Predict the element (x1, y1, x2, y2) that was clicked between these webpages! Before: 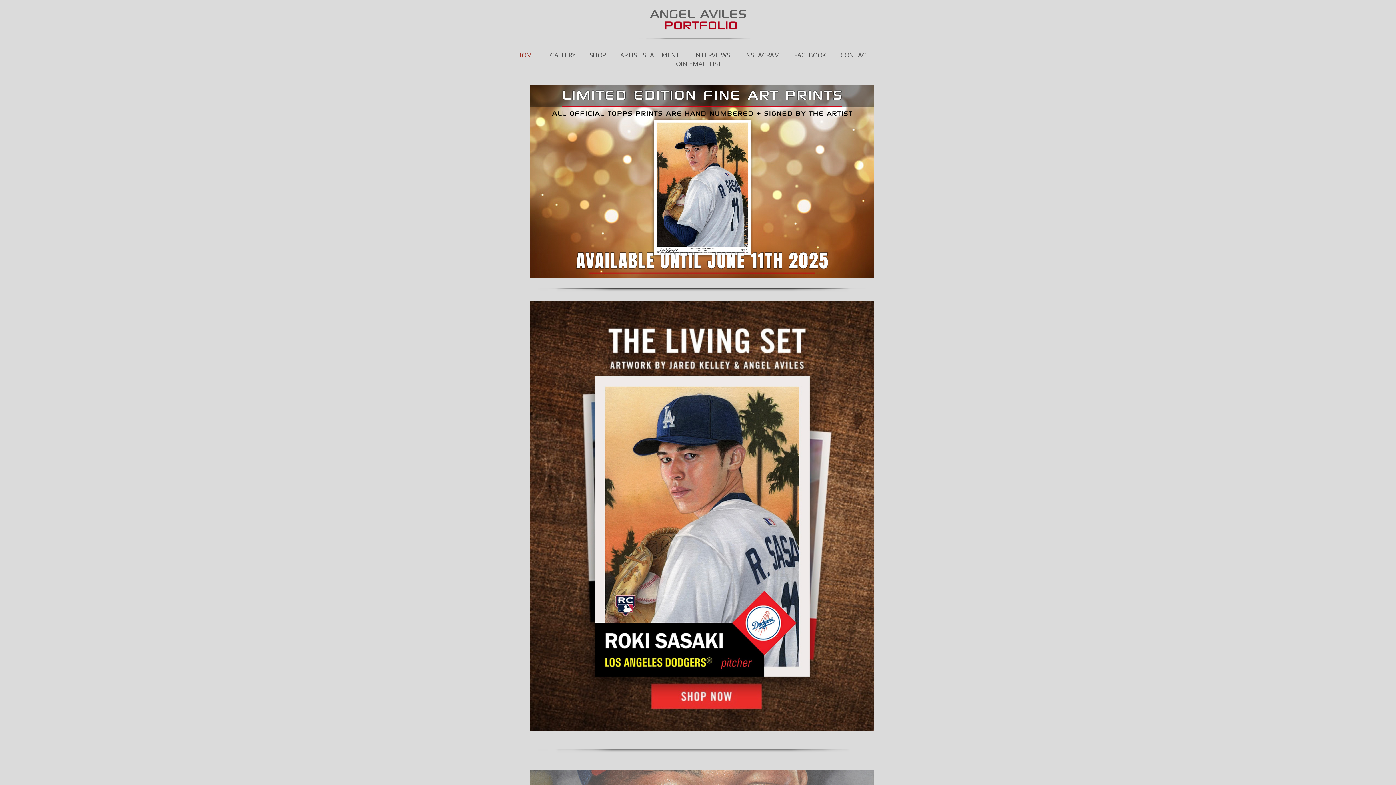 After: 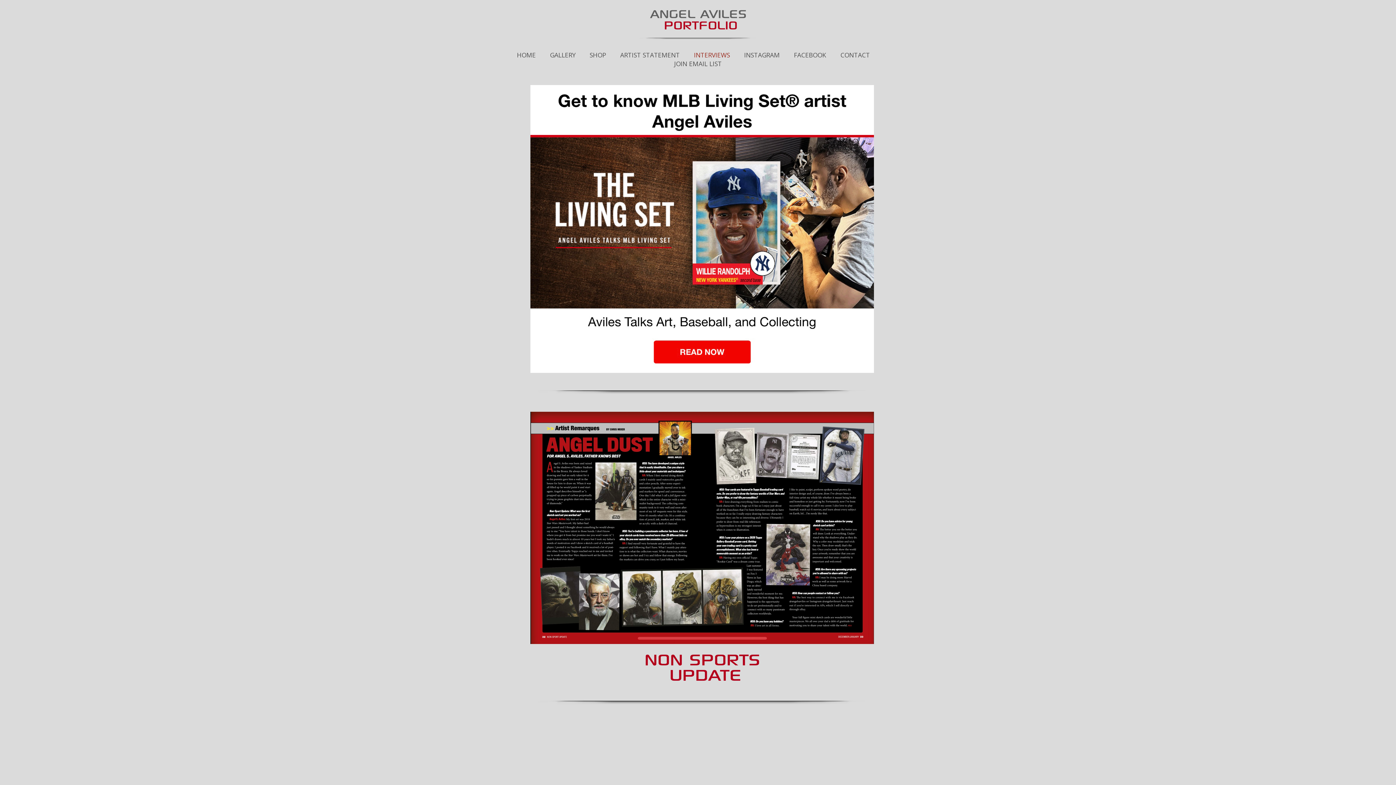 Action: label: INTERVIEWS bbox: (692, 50, 732, 59)